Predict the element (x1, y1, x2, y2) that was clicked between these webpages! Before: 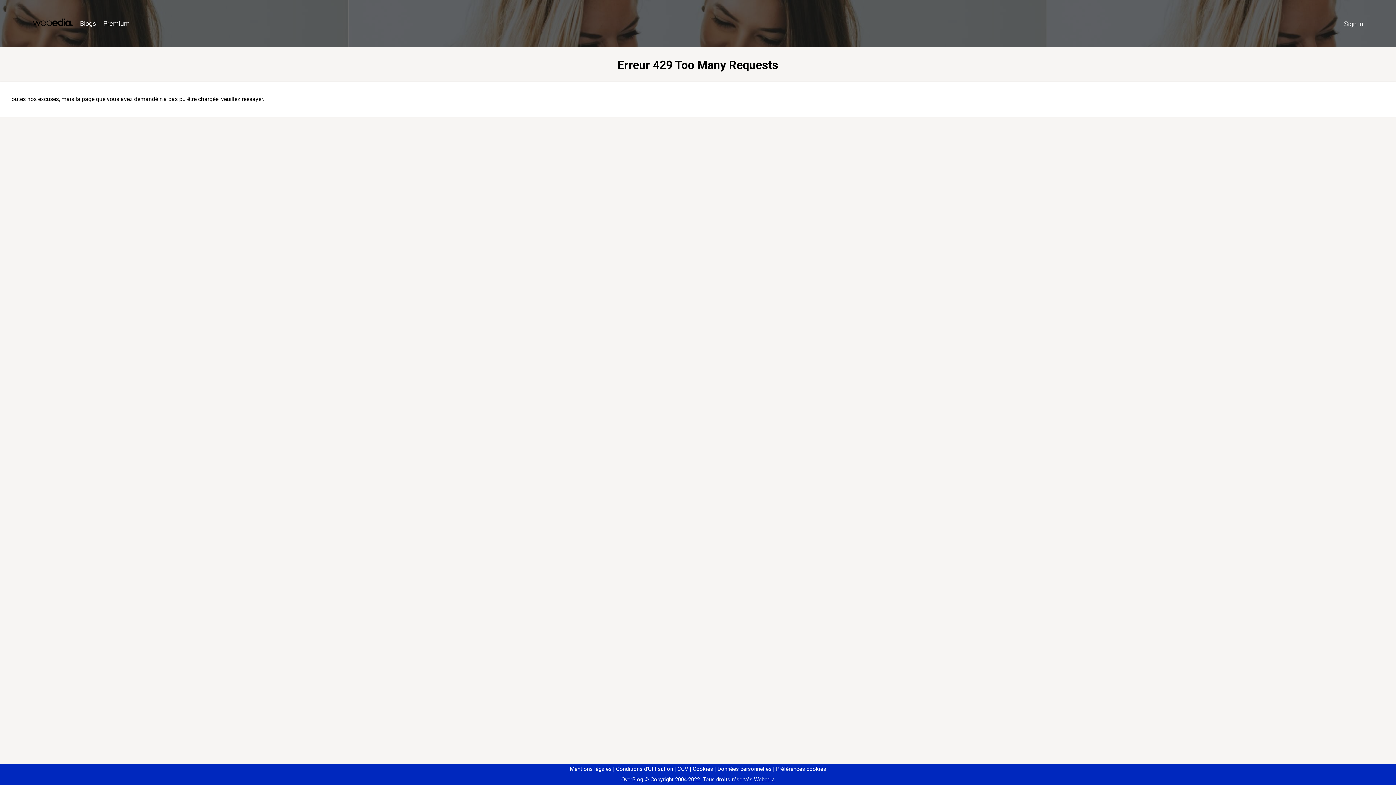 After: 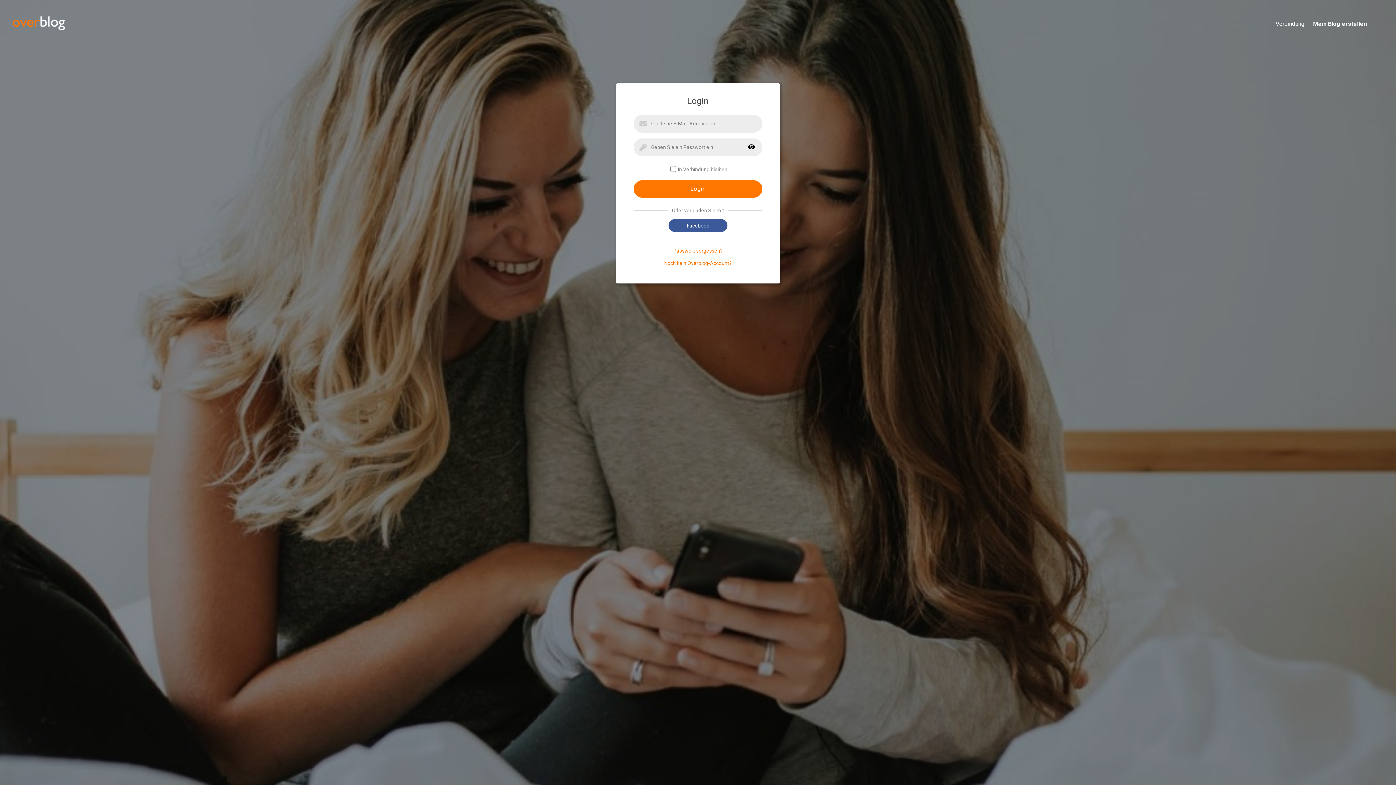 Action: bbox: (1340, 16, 1367, 31) label: Sign in